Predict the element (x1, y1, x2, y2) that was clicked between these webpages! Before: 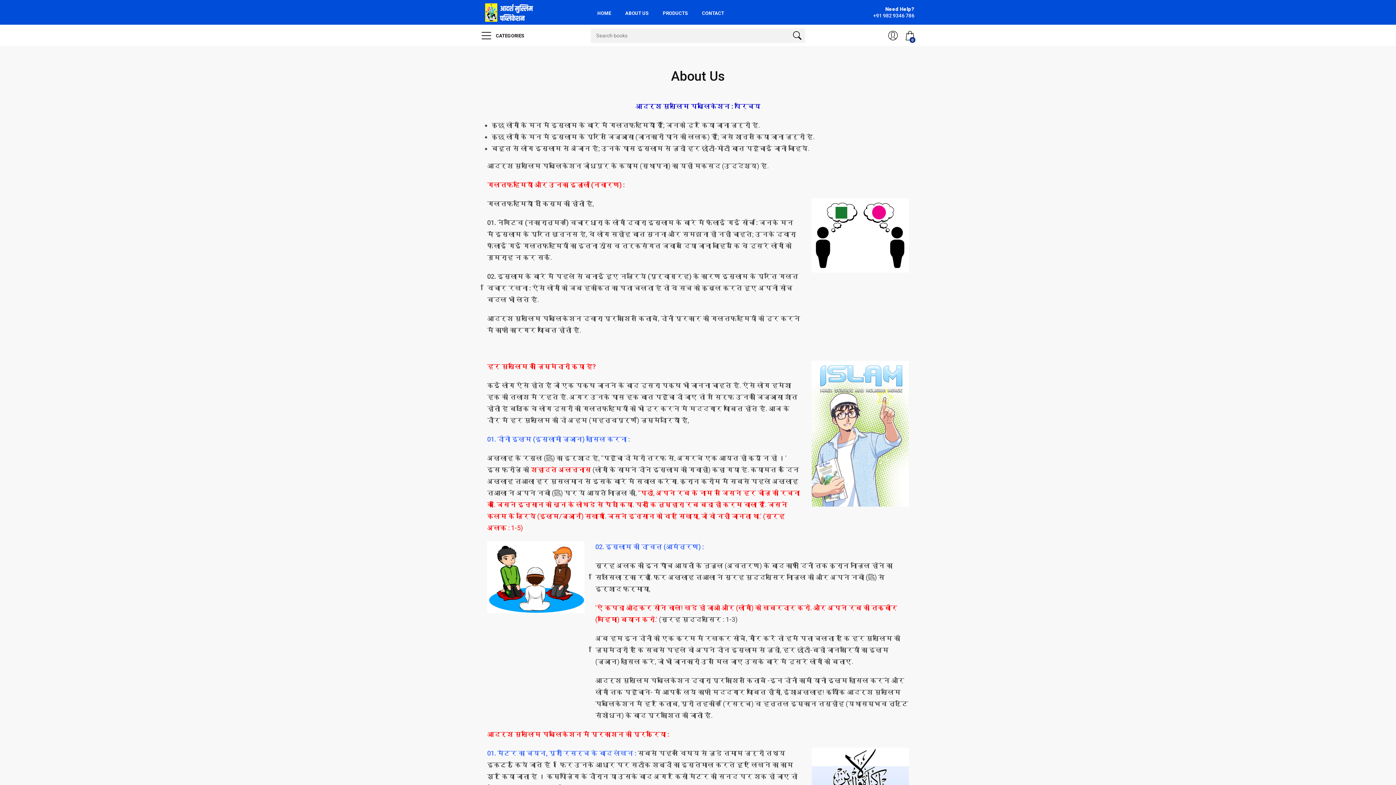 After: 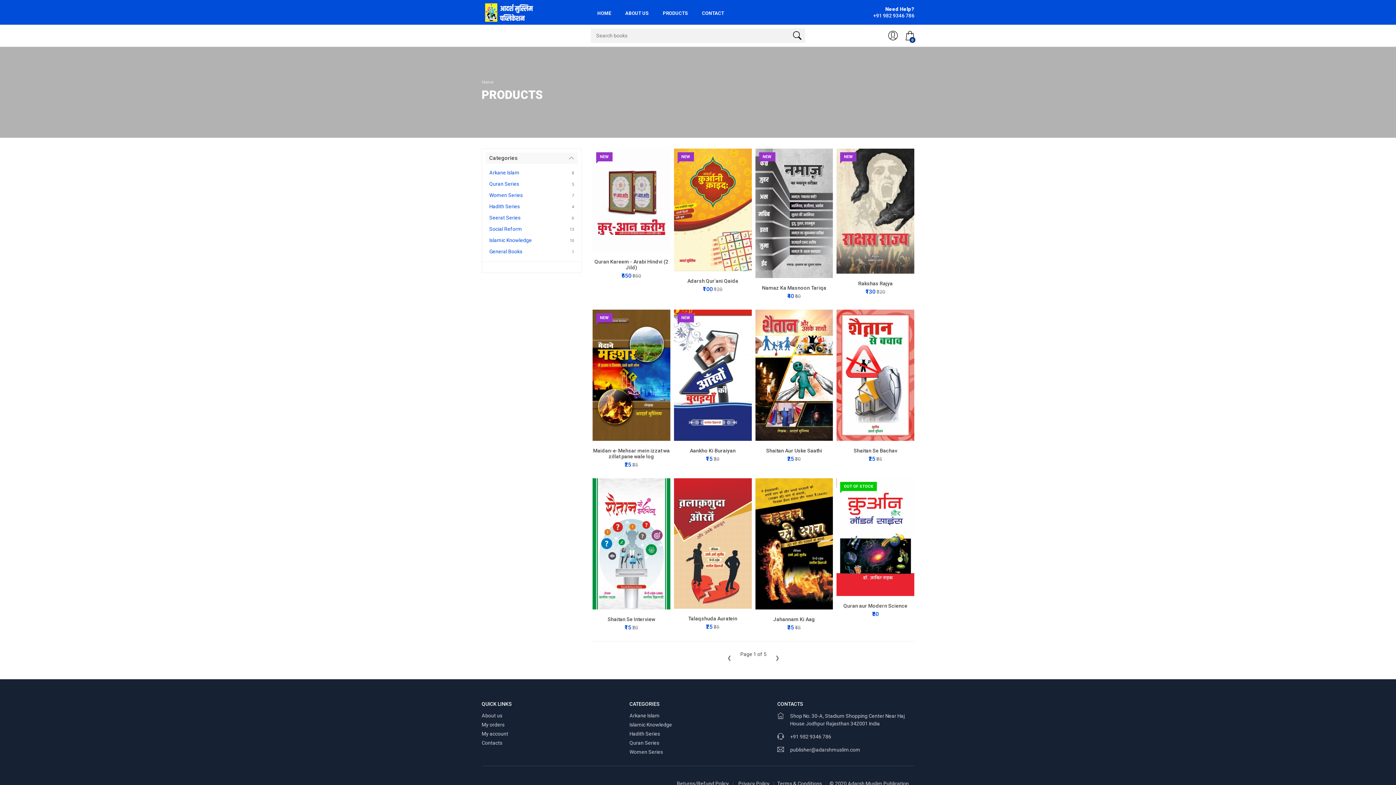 Action: label: PRODUCTS bbox: (656, 0, 694, 24)